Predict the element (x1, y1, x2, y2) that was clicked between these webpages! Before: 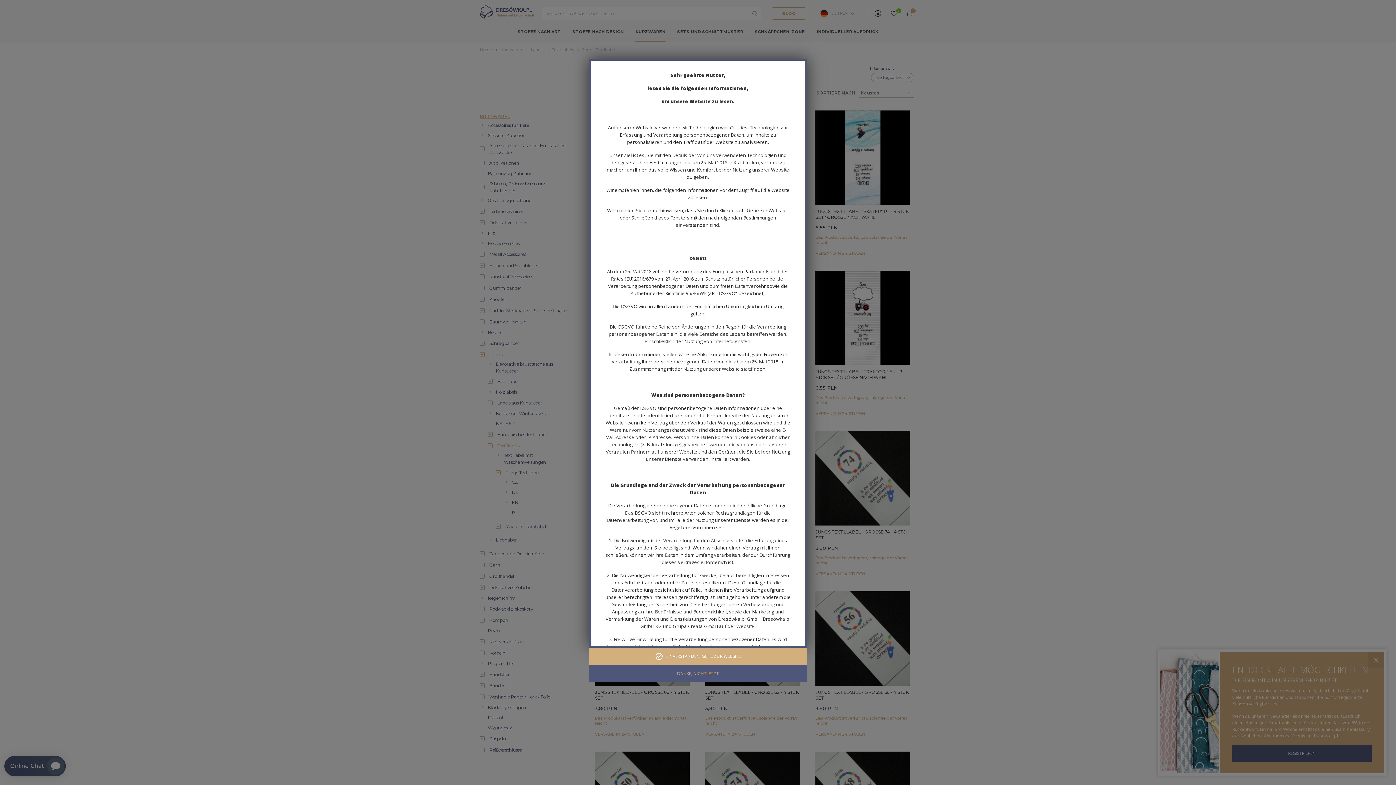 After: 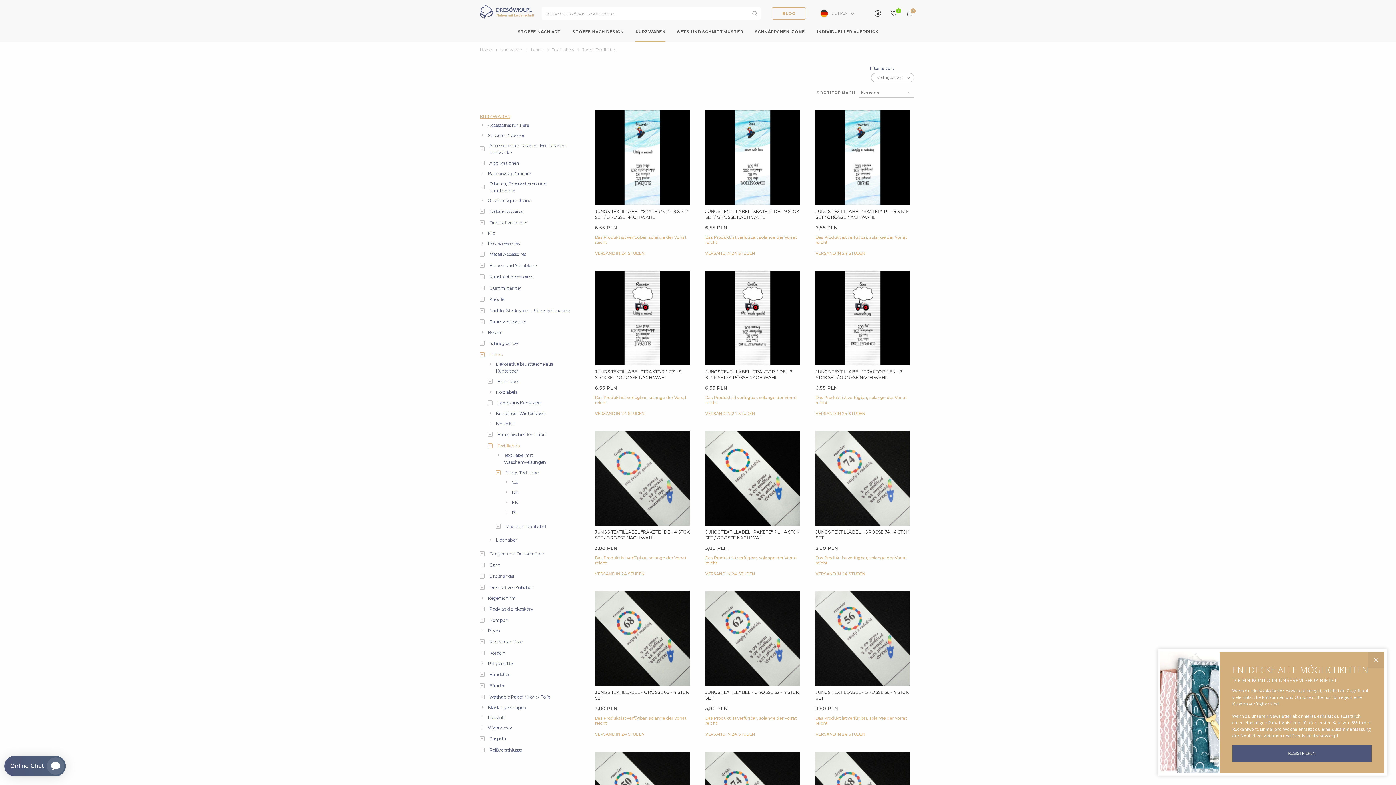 Action: label: EINVERSTANDEN, GEHE ZUR WEBSITE bbox: (589, 648, 807, 665)